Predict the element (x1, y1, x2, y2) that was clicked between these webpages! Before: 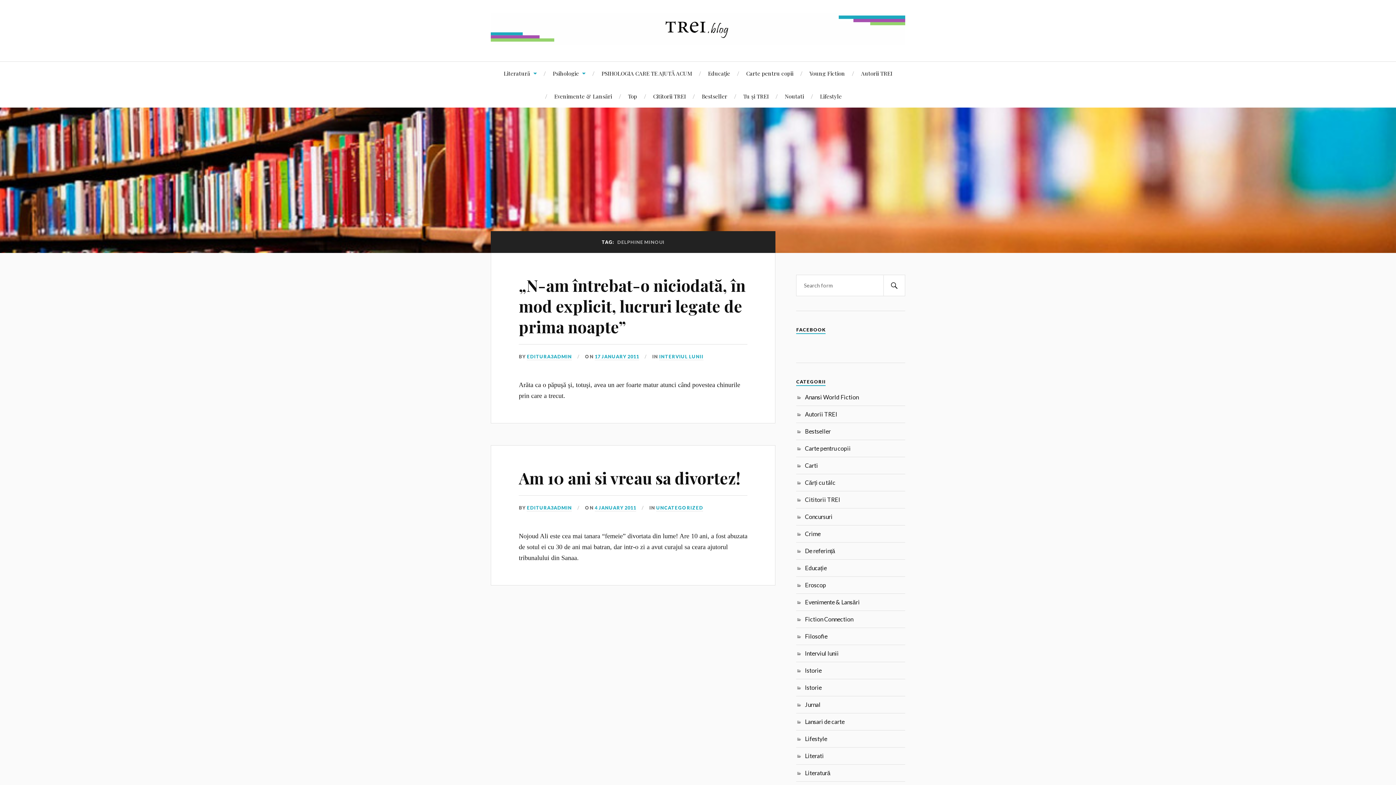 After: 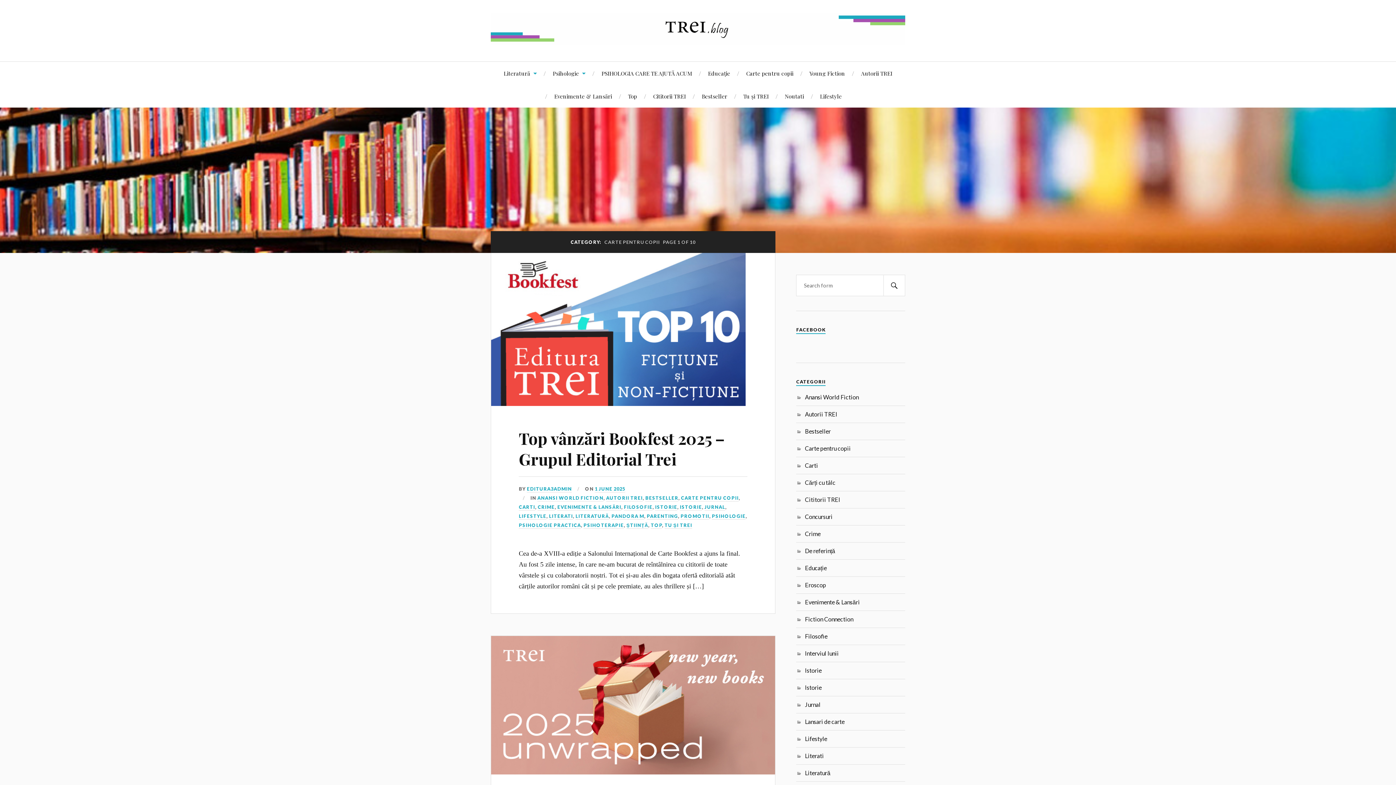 Action: bbox: (805, 445, 850, 452) label: Carte pentru copii